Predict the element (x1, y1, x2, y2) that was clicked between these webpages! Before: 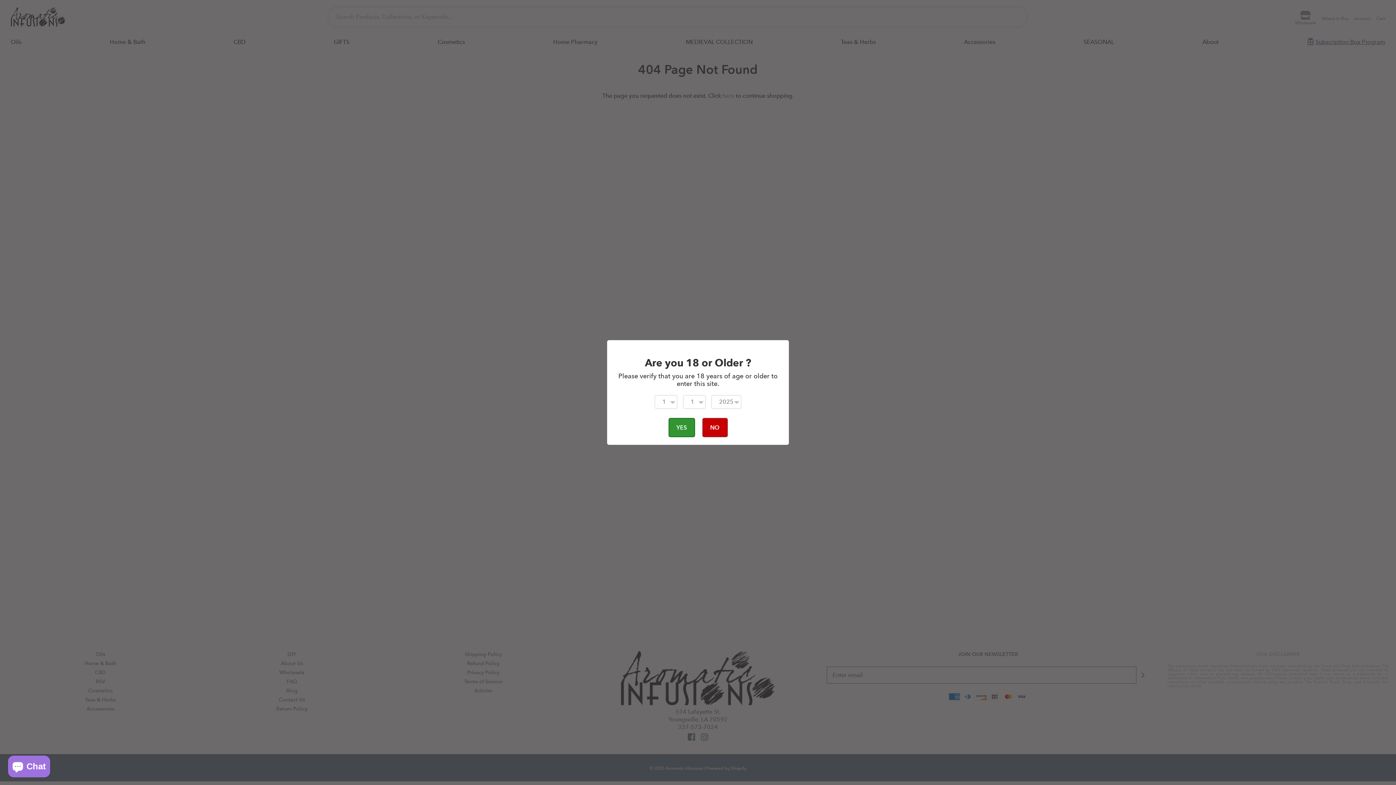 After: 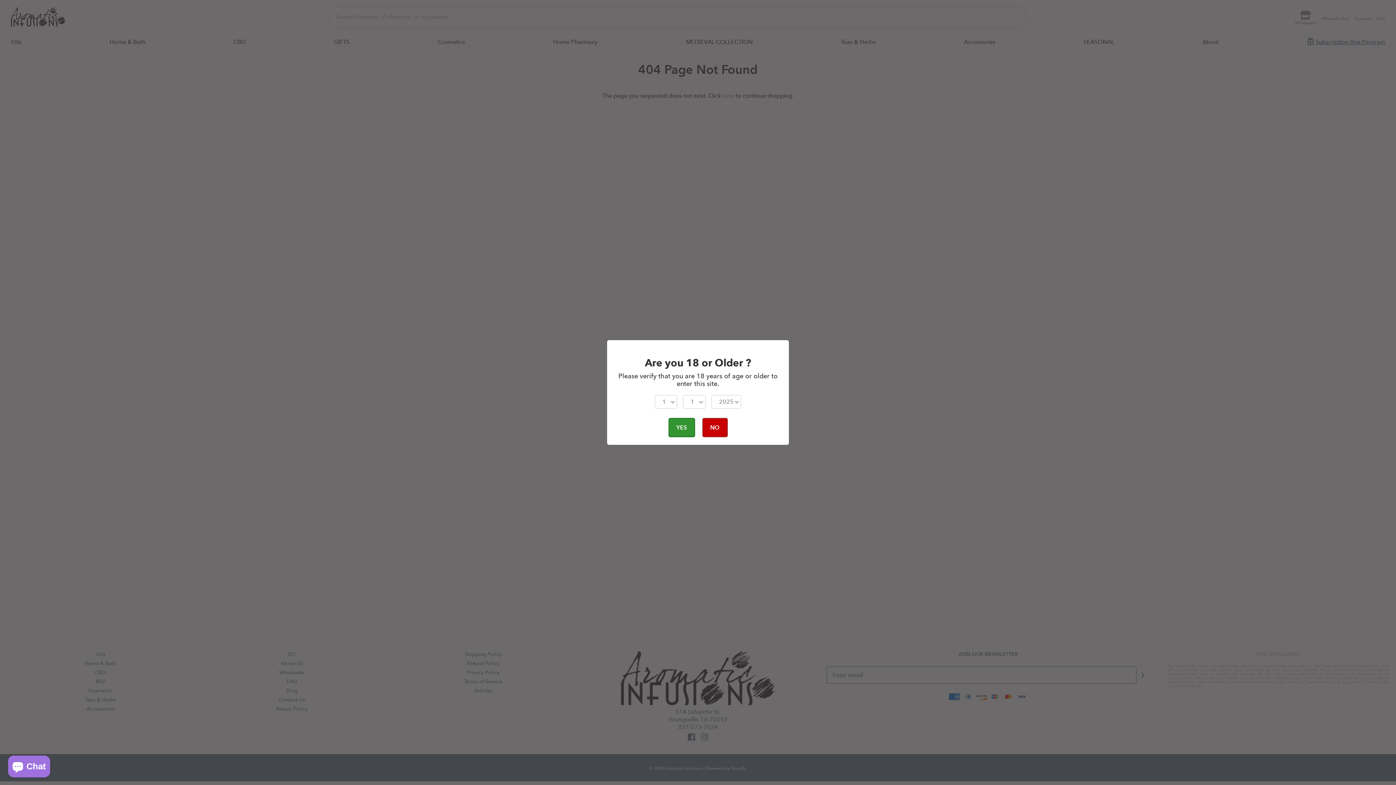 Action: label: YES bbox: (668, 418, 695, 437)